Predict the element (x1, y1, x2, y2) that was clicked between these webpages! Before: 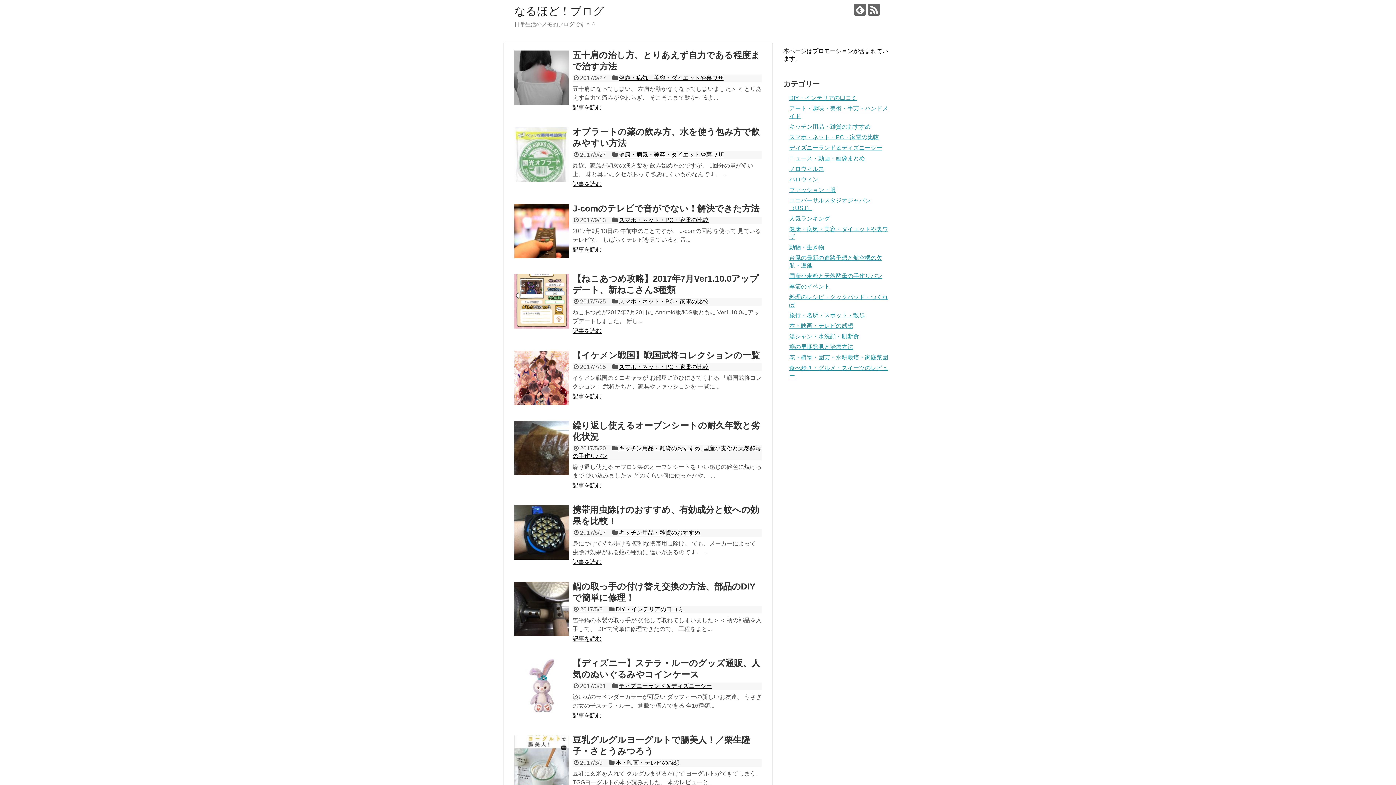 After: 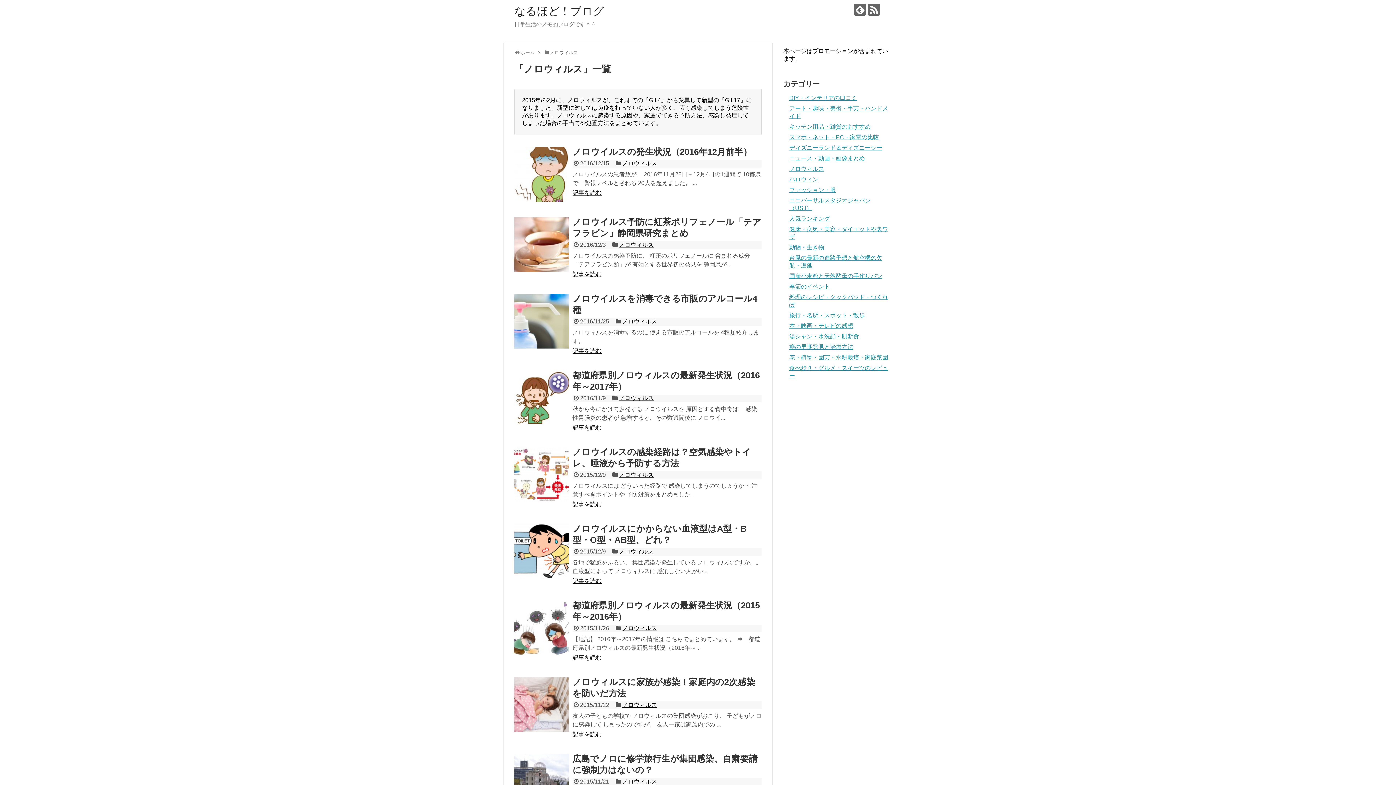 Action: bbox: (789, 165, 824, 172) label: ノロウィルス